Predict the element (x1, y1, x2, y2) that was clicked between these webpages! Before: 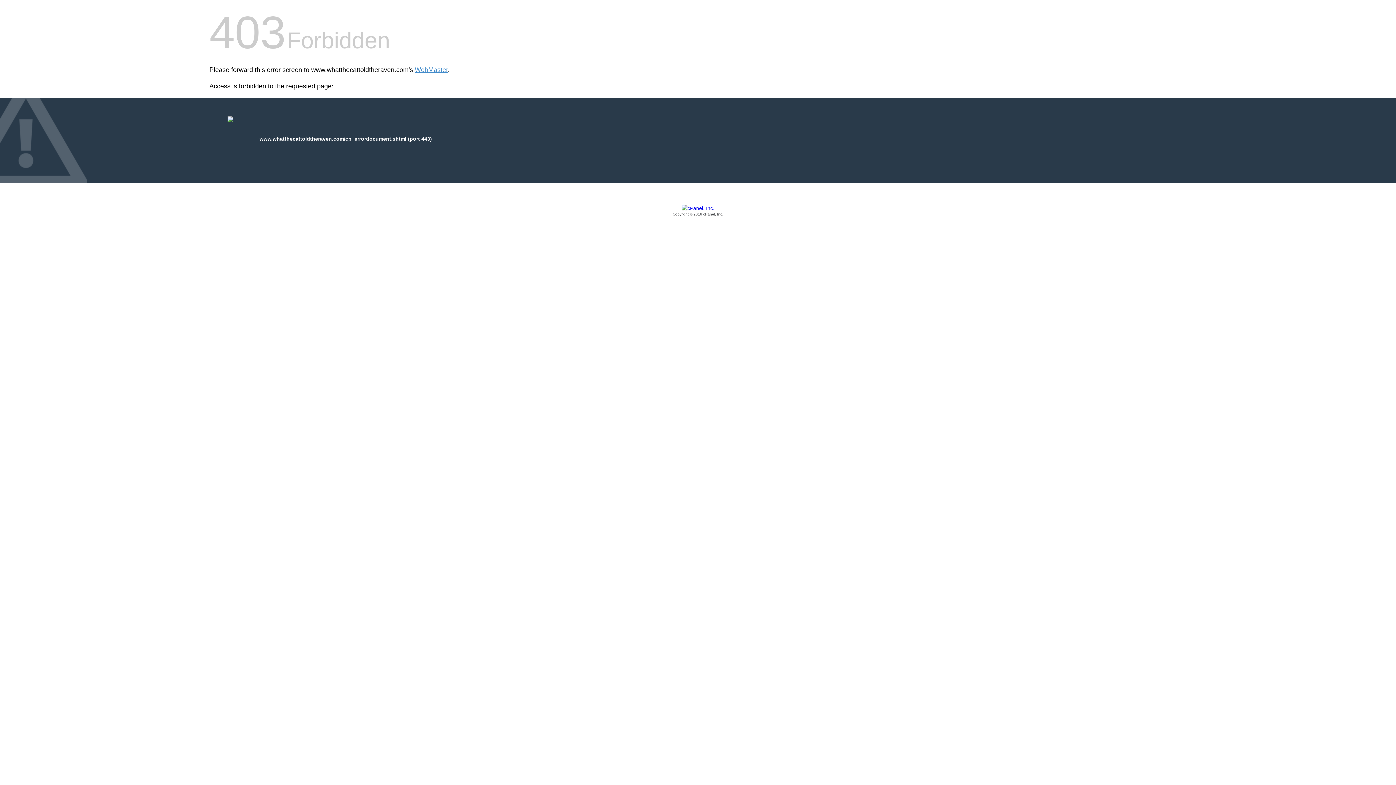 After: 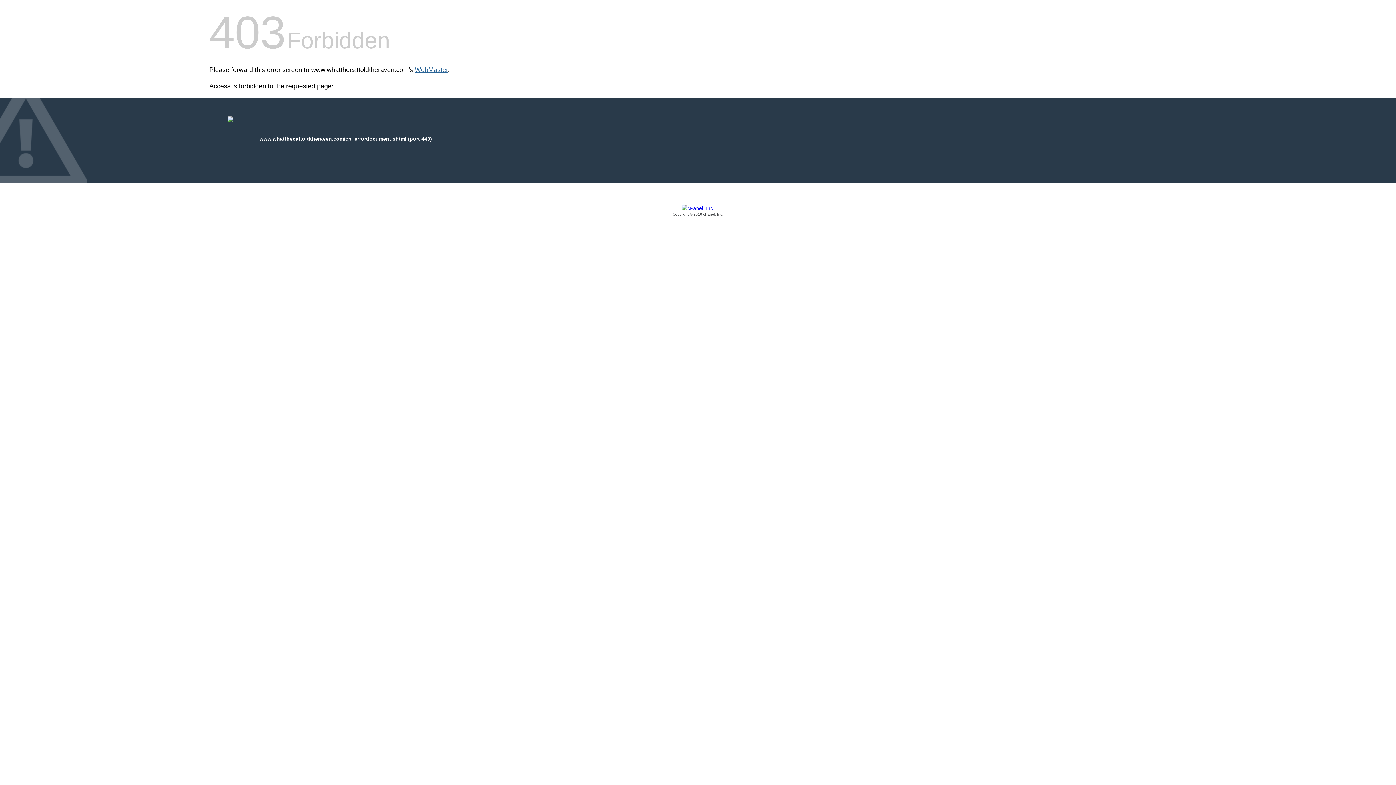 Action: label: WebMaster bbox: (414, 66, 448, 73)